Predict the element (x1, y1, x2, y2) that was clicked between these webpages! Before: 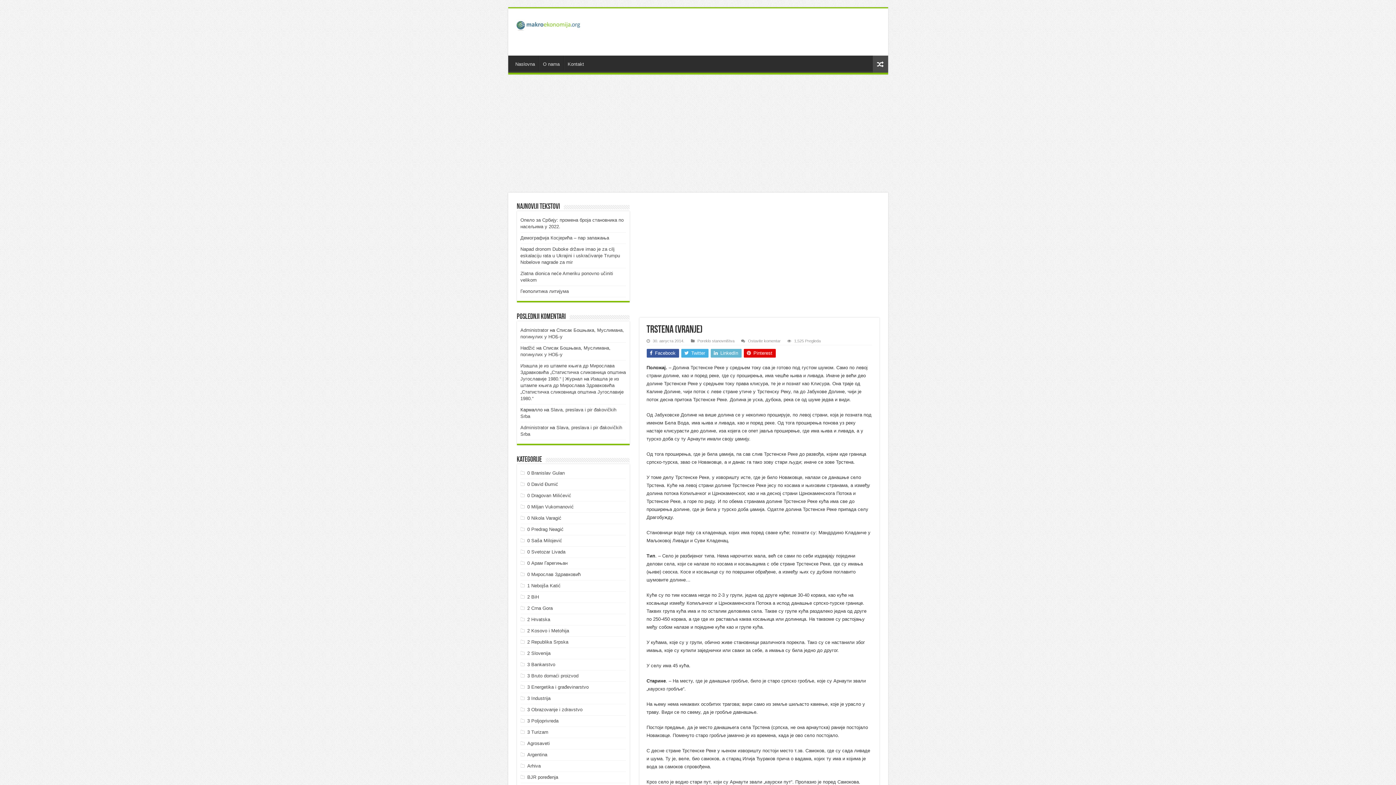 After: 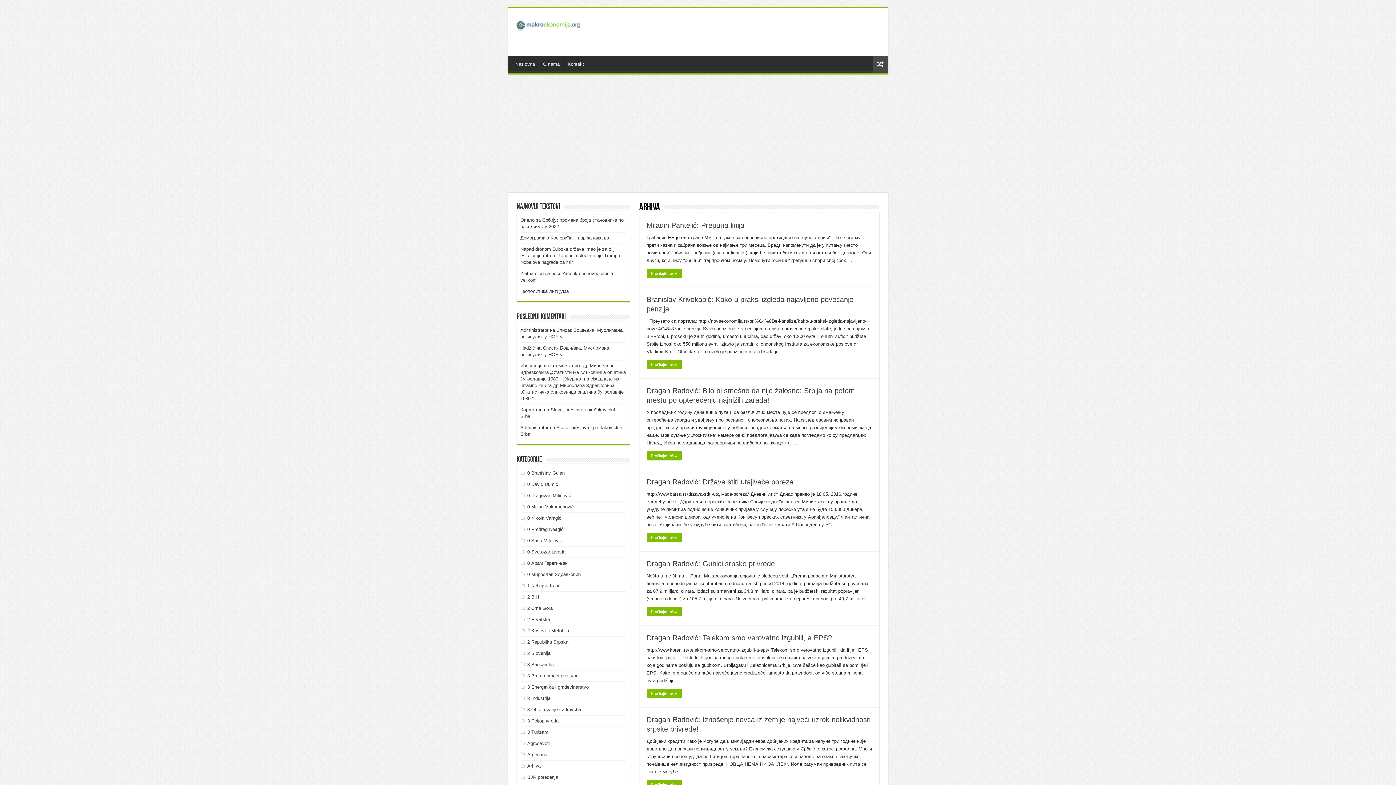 Action: bbox: (527, 763, 540, 769) label: Arhiva